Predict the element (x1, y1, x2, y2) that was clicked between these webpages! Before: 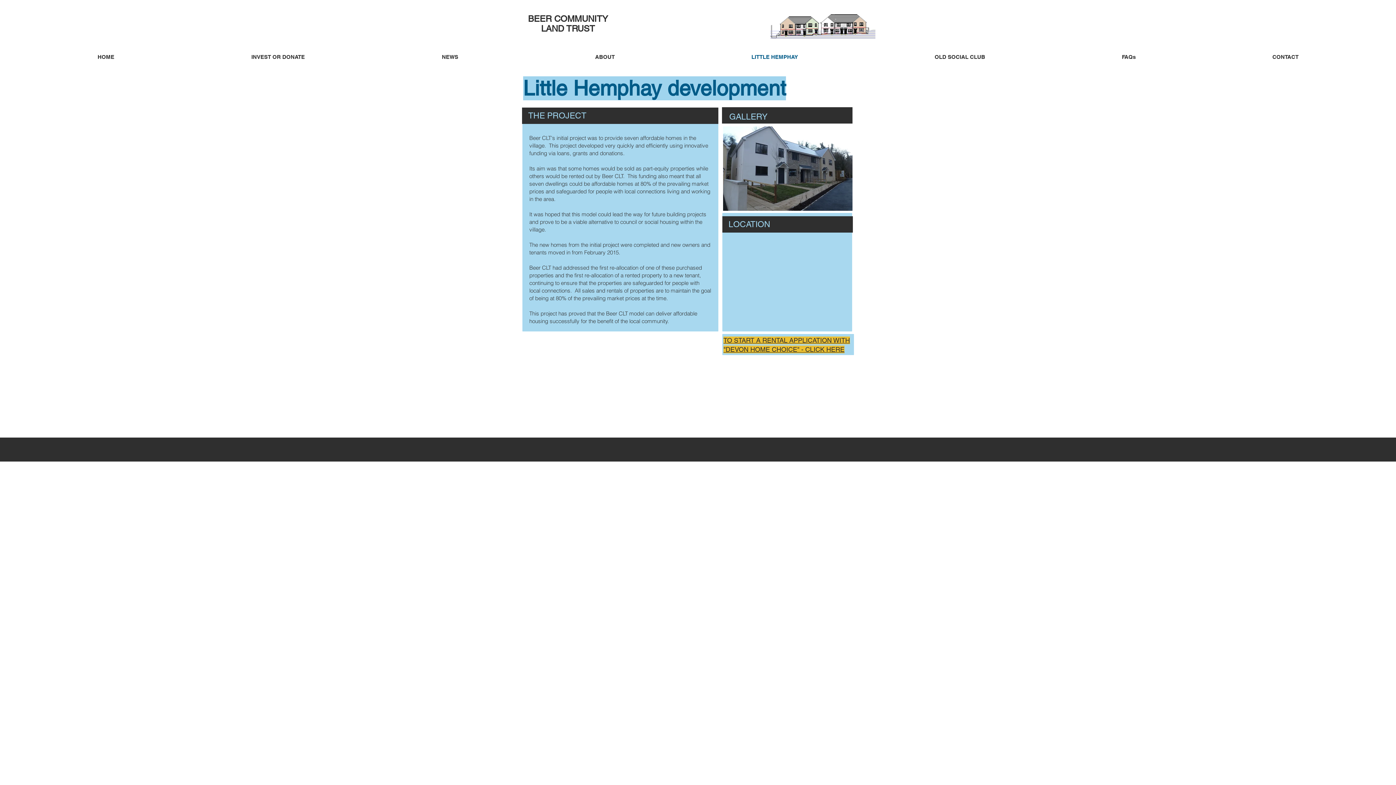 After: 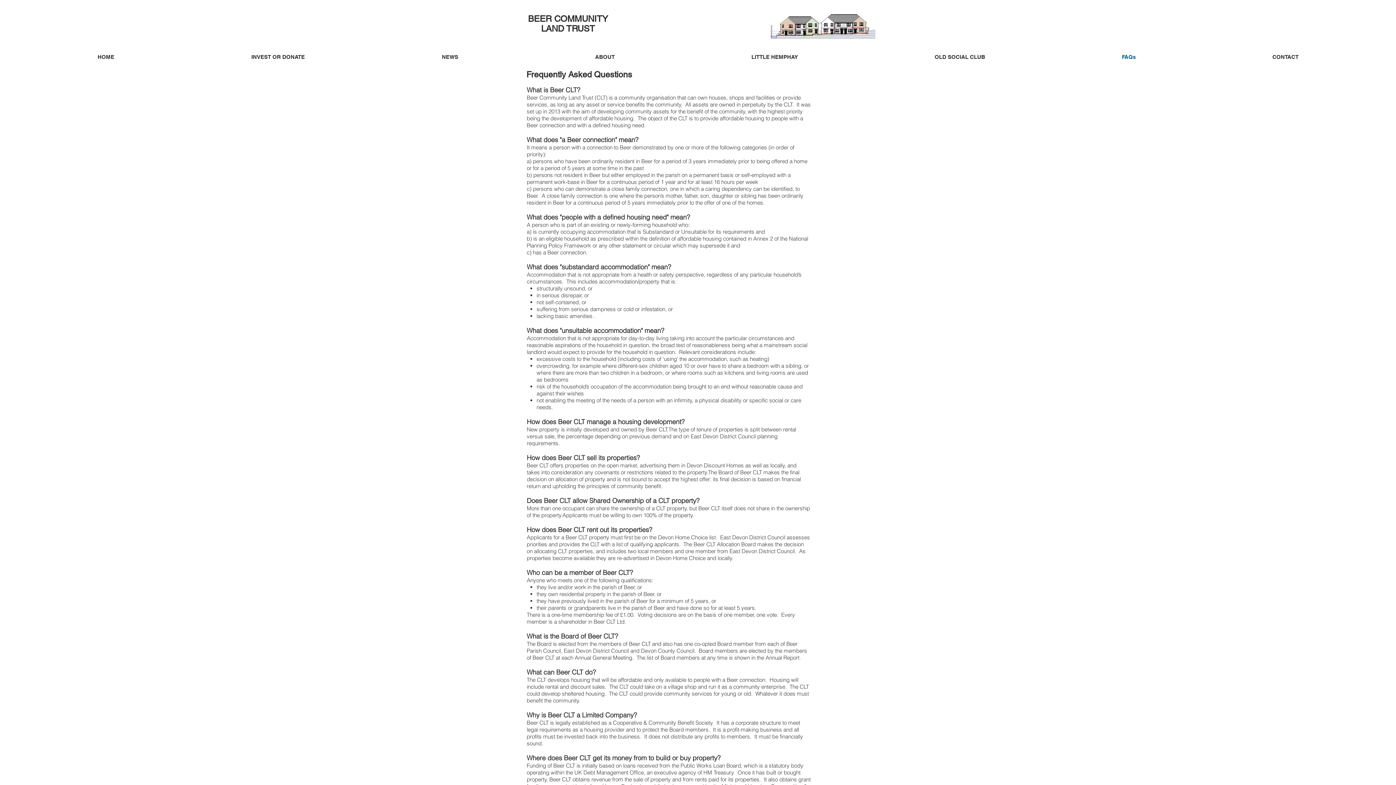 Action: label: FAQs bbox: (1053, 48, 1204, 66)